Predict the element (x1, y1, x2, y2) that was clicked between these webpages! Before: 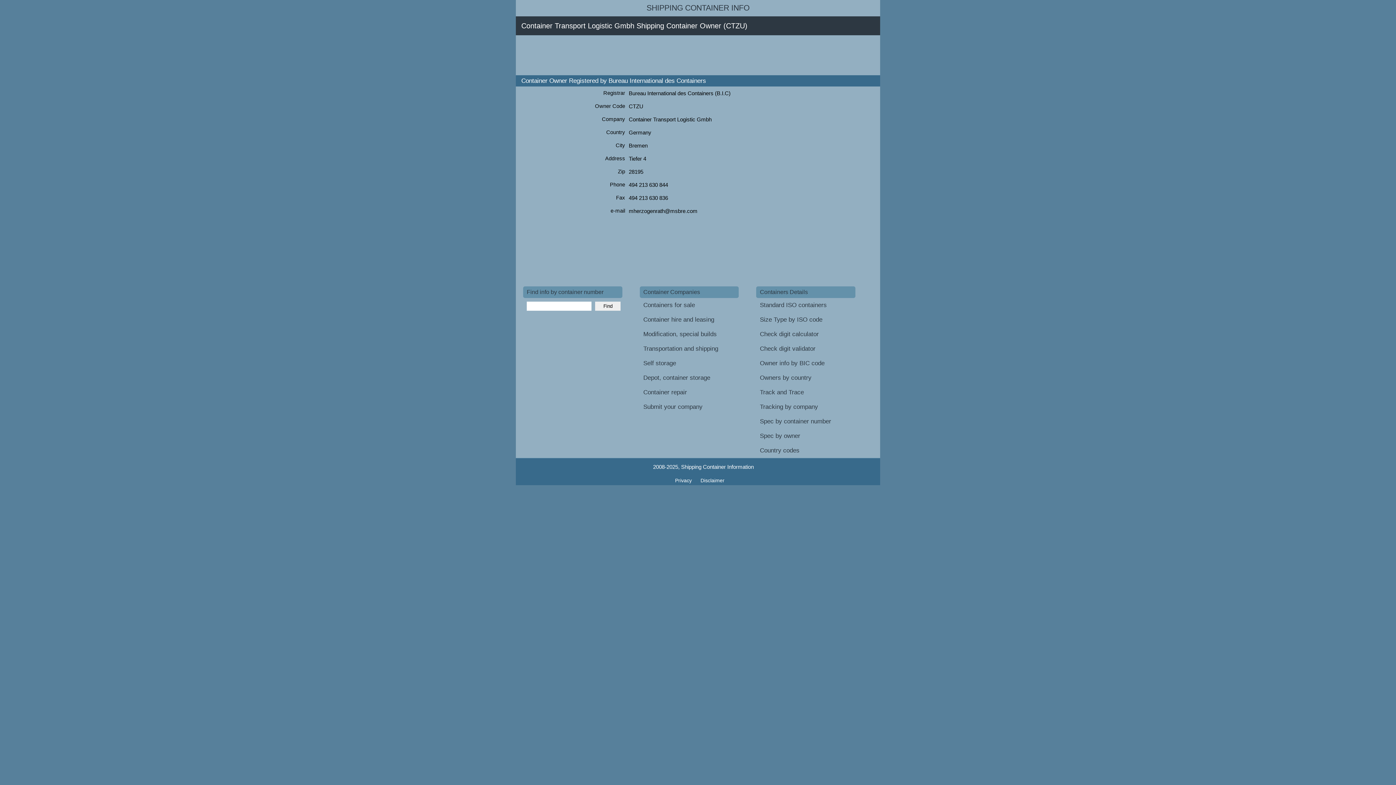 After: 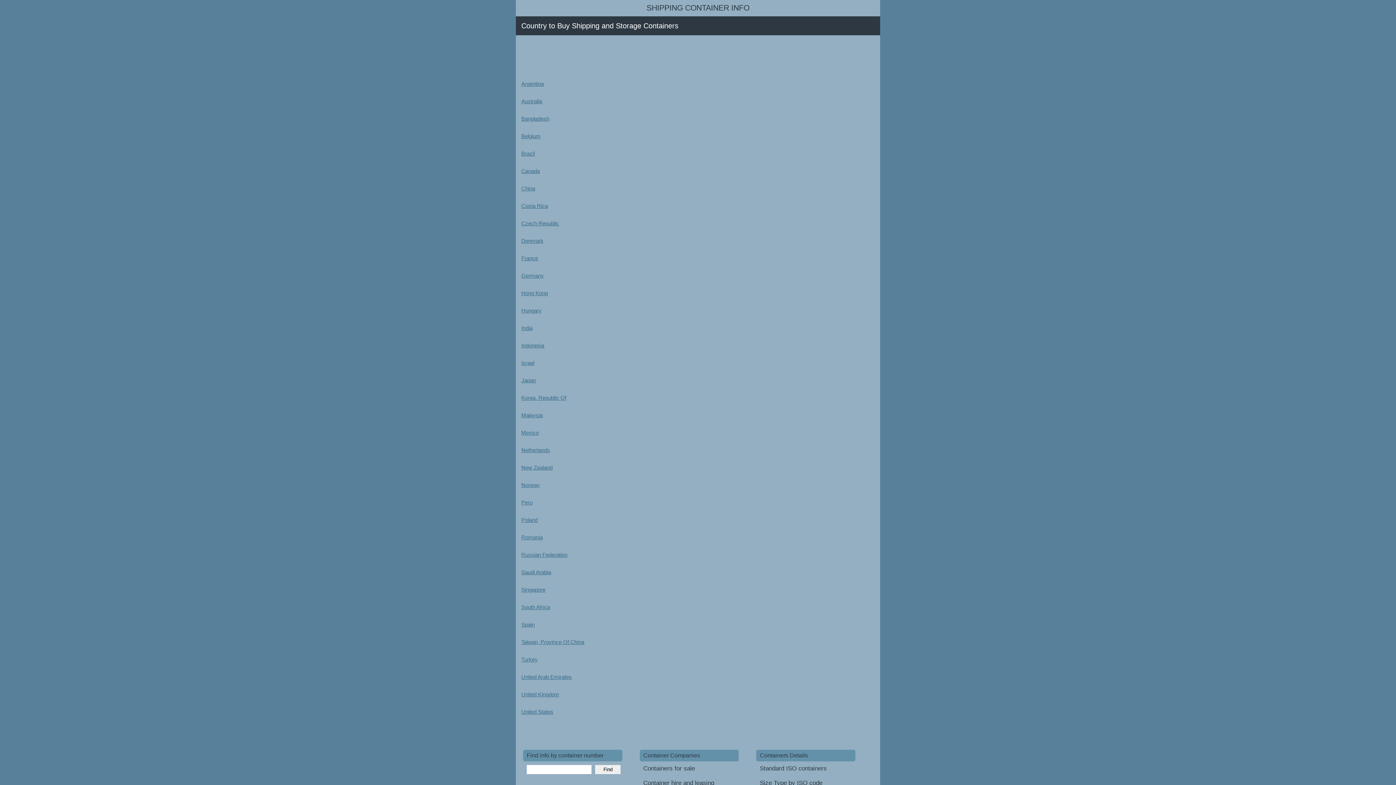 Action: label: Containers for sale bbox: (639, 298, 741, 312)